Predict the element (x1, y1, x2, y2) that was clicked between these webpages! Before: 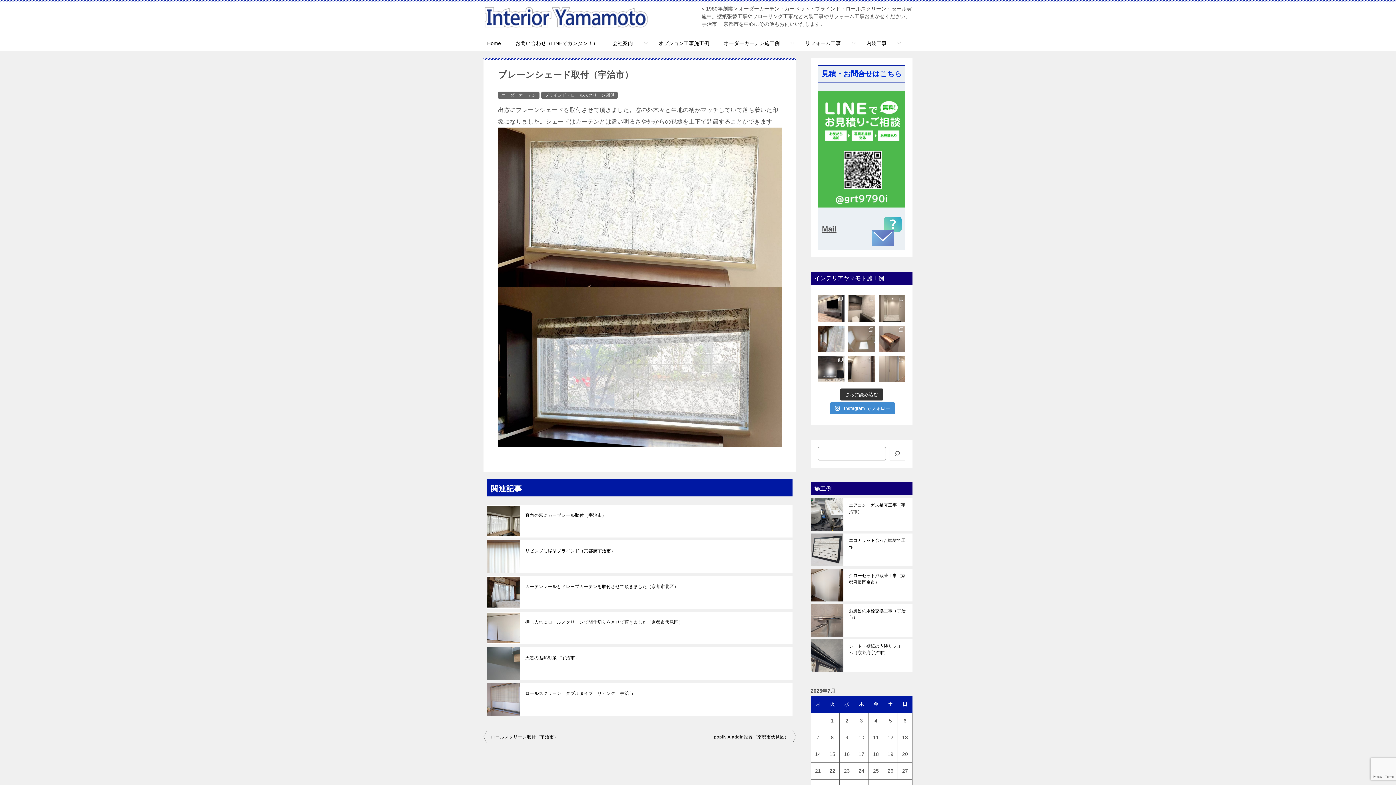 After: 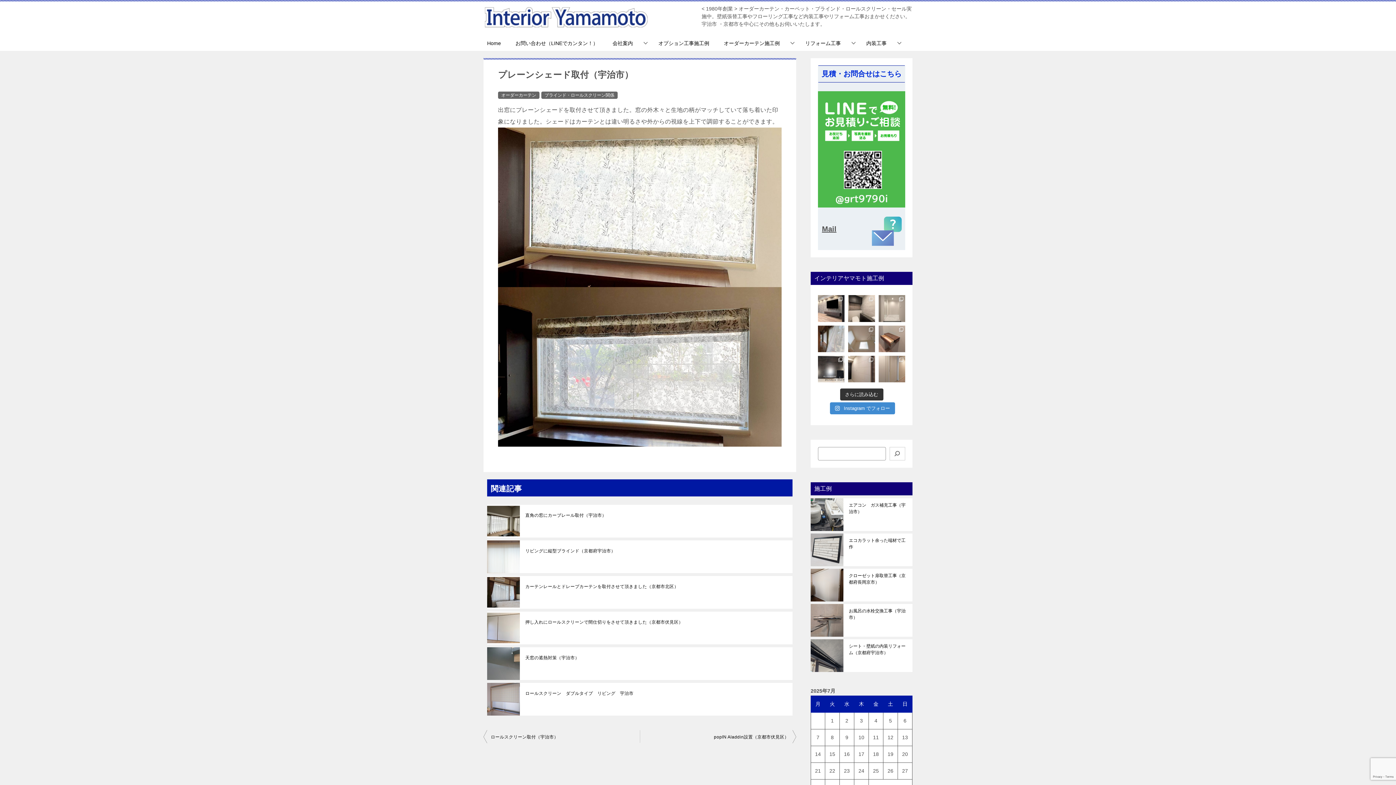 Action: bbox: (878, 295, 905, 322)